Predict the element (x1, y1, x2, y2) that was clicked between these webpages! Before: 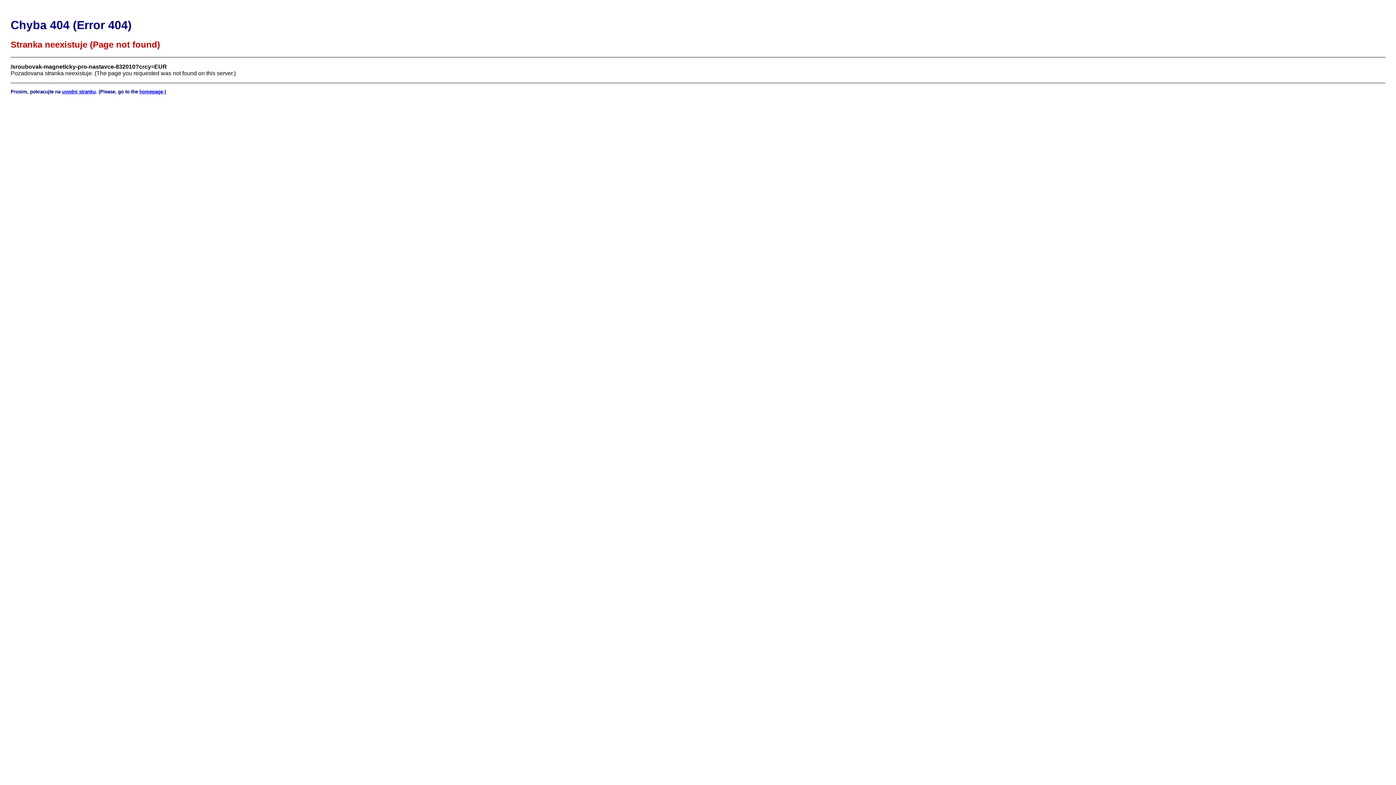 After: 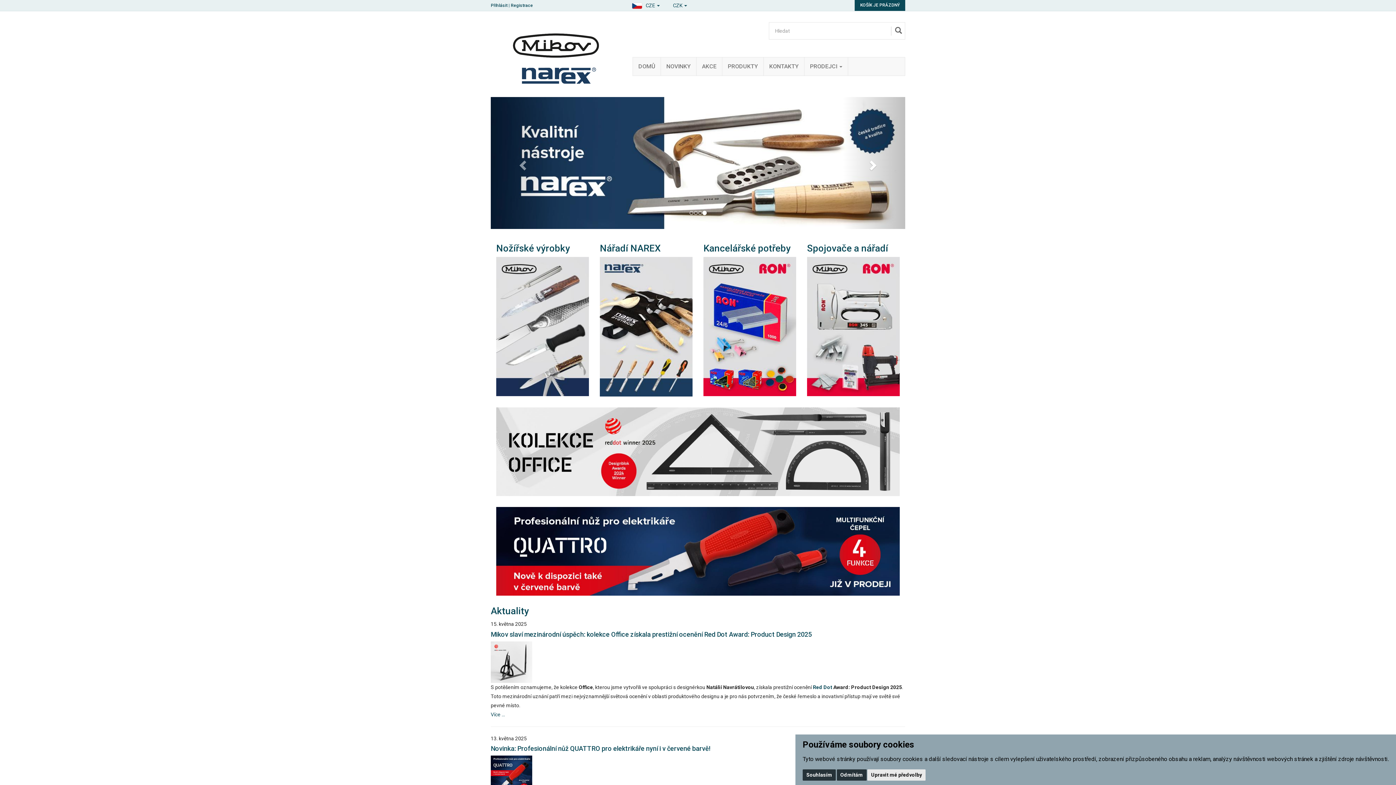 Action: bbox: (139, 89, 163, 94) label: homepage